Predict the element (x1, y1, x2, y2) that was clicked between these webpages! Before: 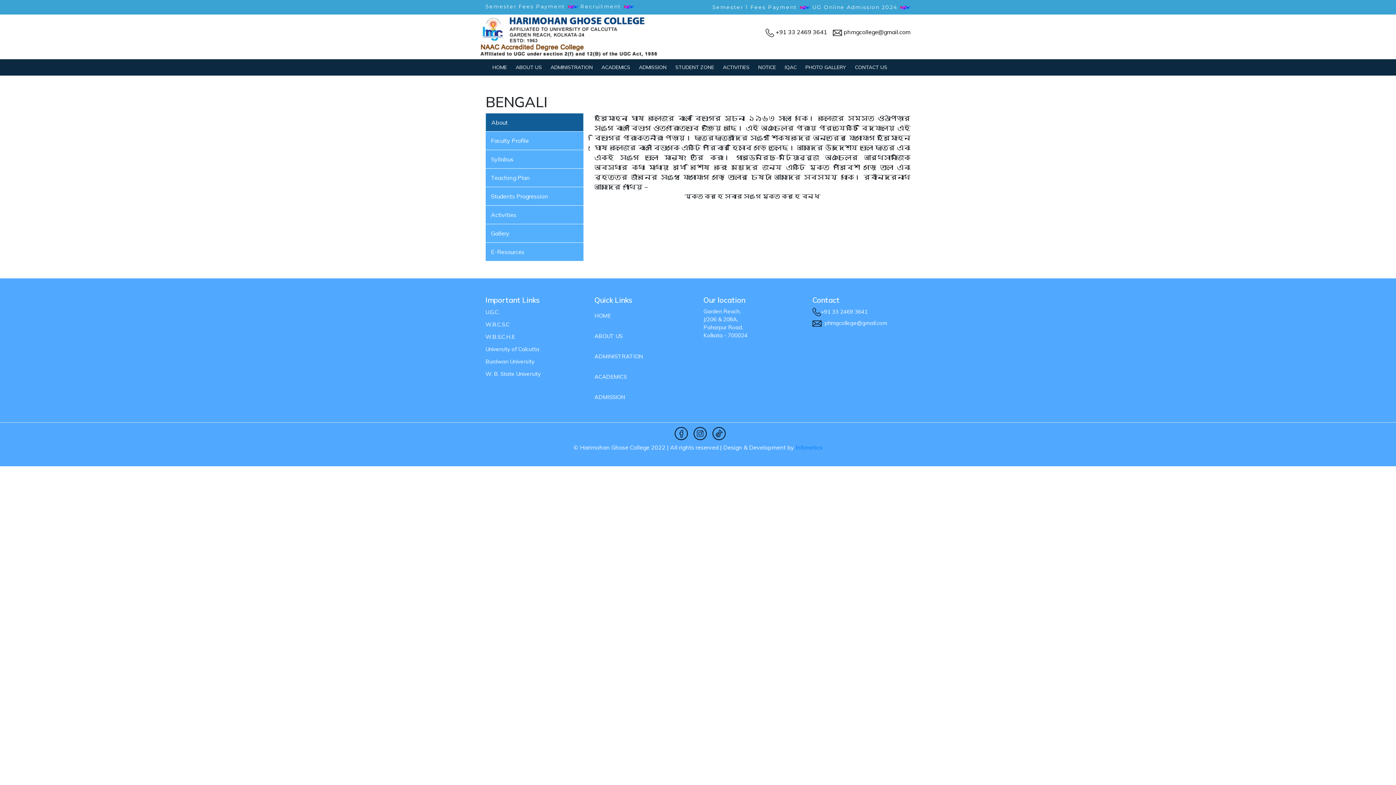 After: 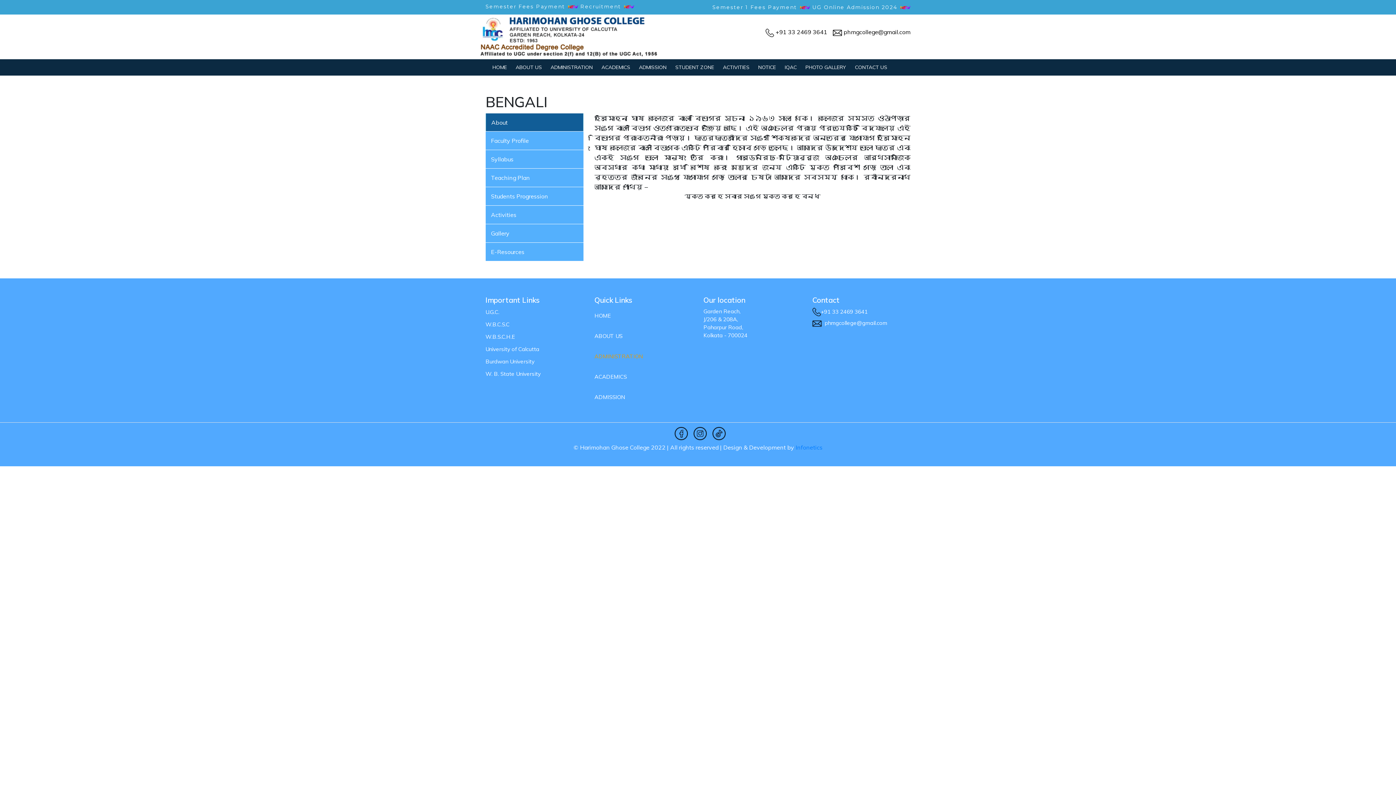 Action: label: ADMINISTRATION bbox: (594, 348, 692, 365)